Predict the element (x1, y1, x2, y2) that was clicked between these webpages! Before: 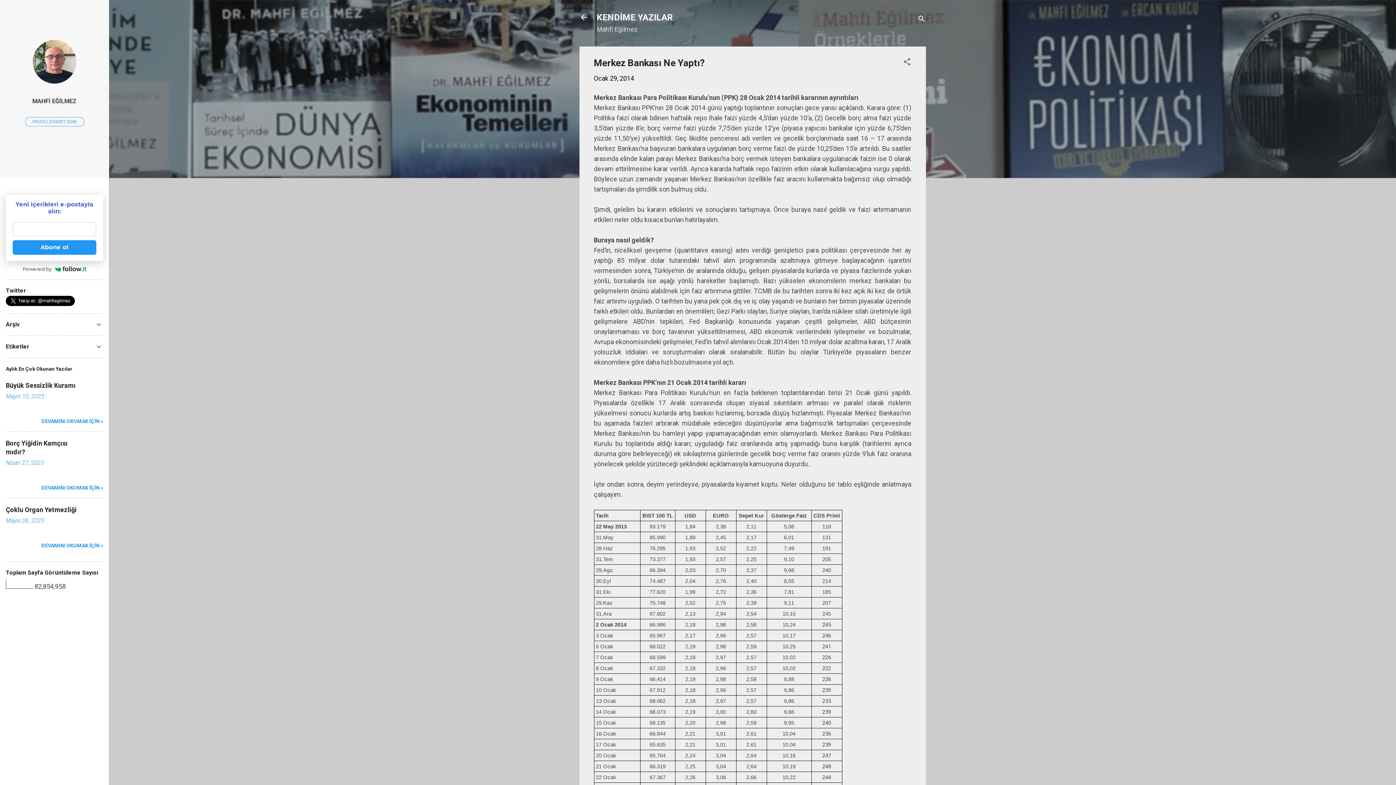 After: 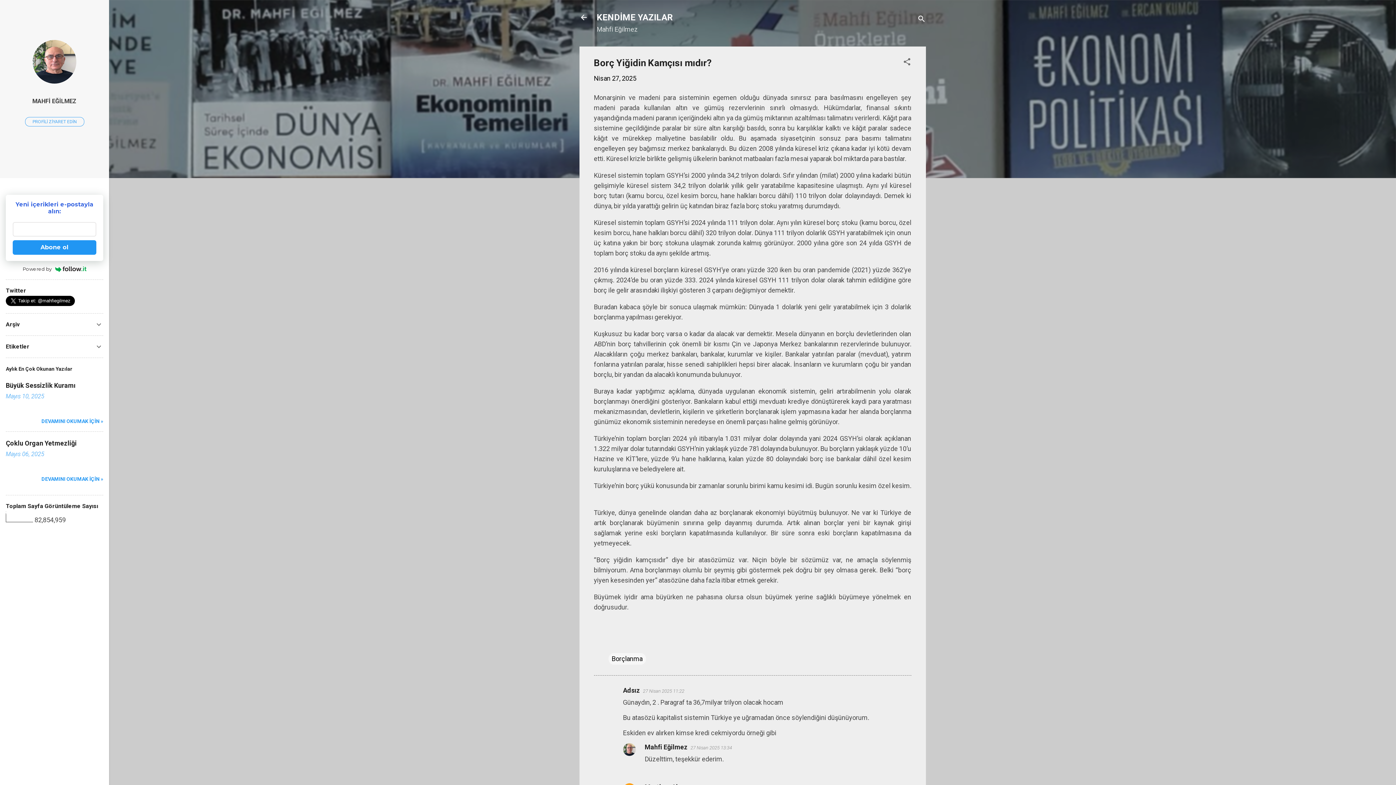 Action: label: Nisan 27, 2025 bbox: (5, 459, 44, 466)